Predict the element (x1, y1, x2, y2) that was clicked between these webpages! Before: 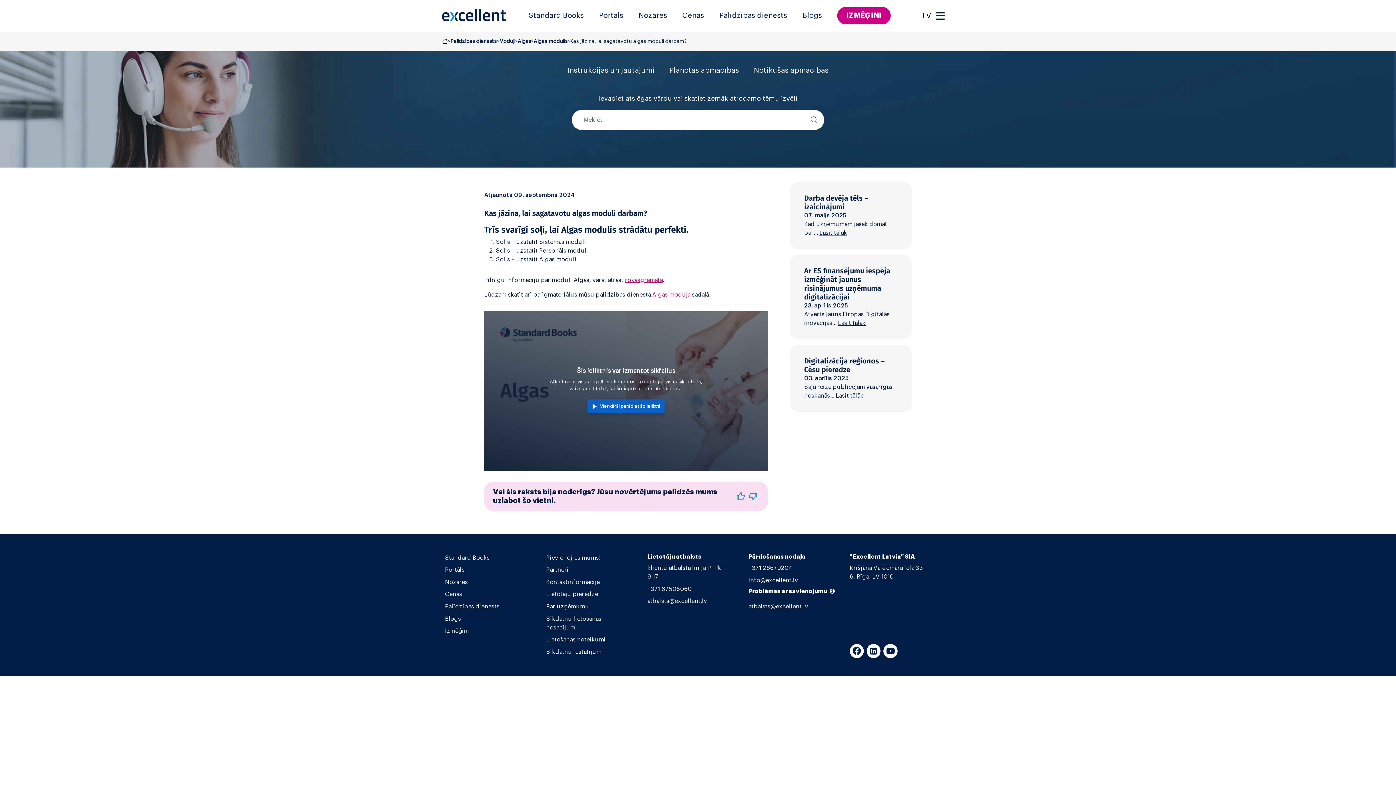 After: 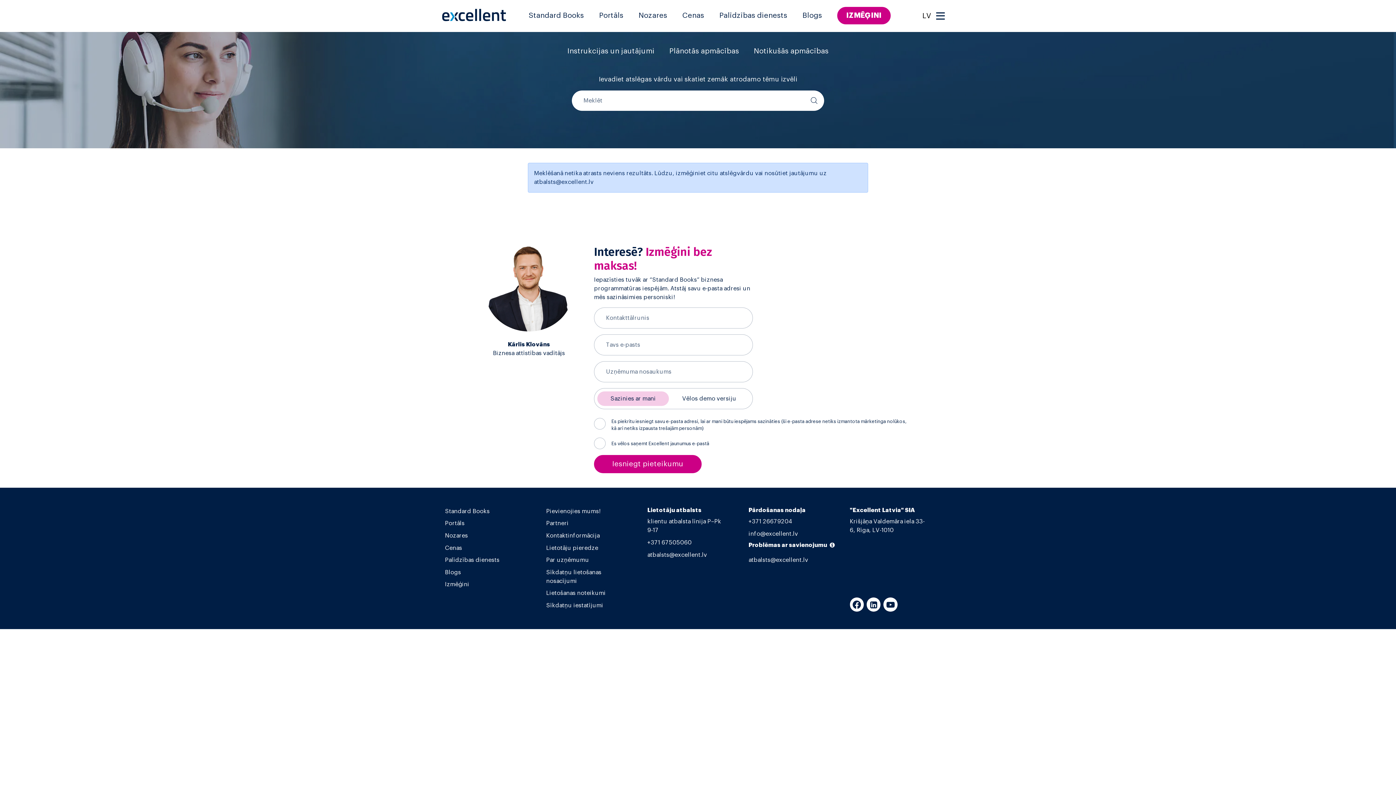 Action: bbox: (803, 109, 824, 130)